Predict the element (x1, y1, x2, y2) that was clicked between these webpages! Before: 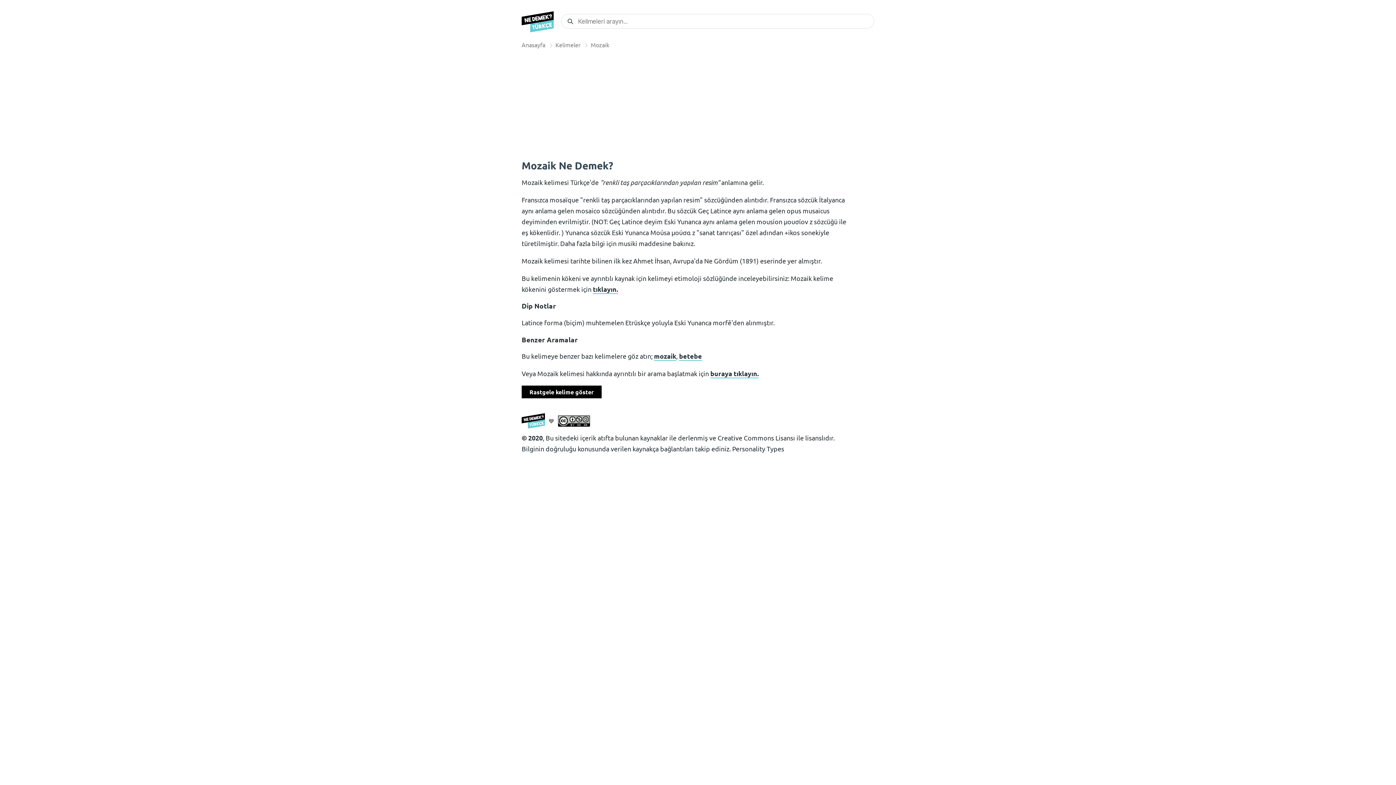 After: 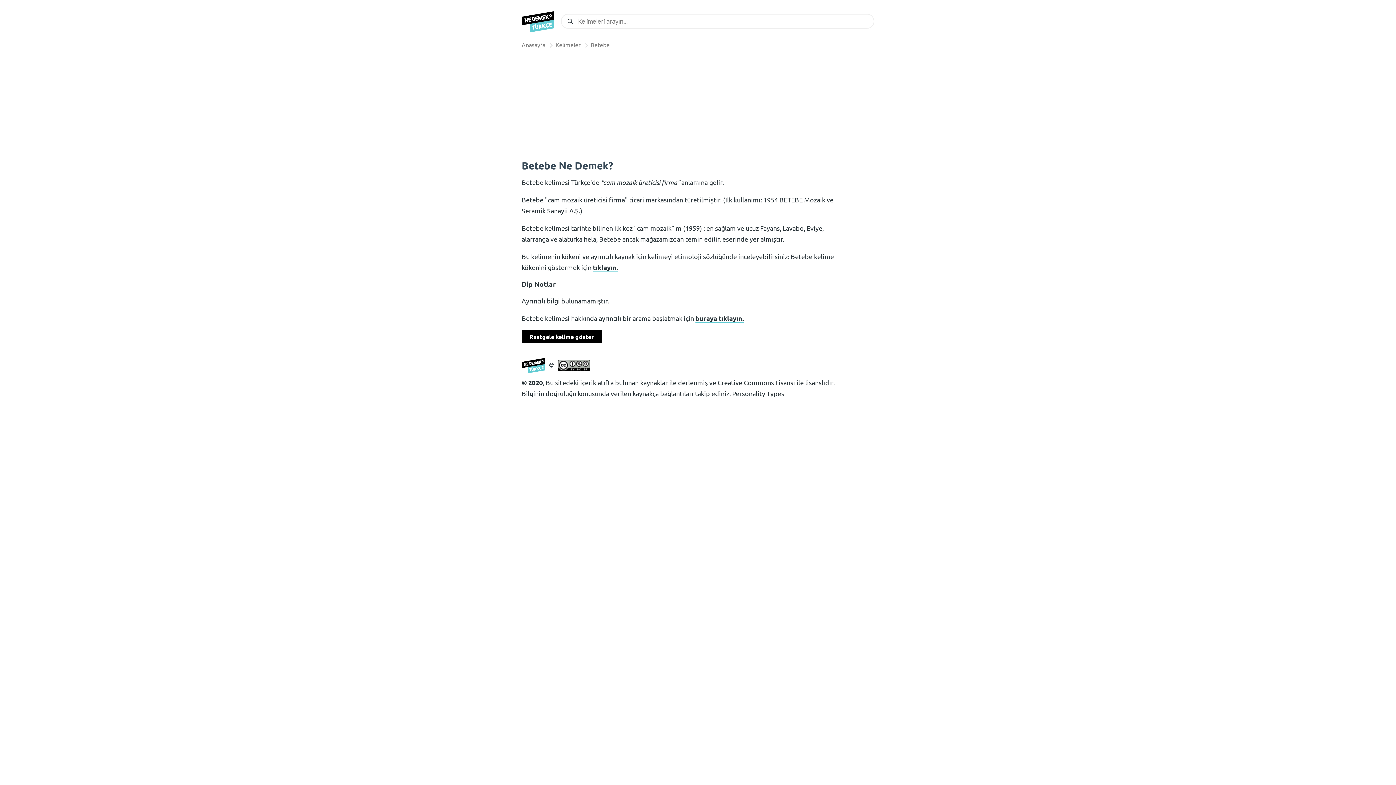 Action: bbox: (679, 352, 702, 361) label: betebe